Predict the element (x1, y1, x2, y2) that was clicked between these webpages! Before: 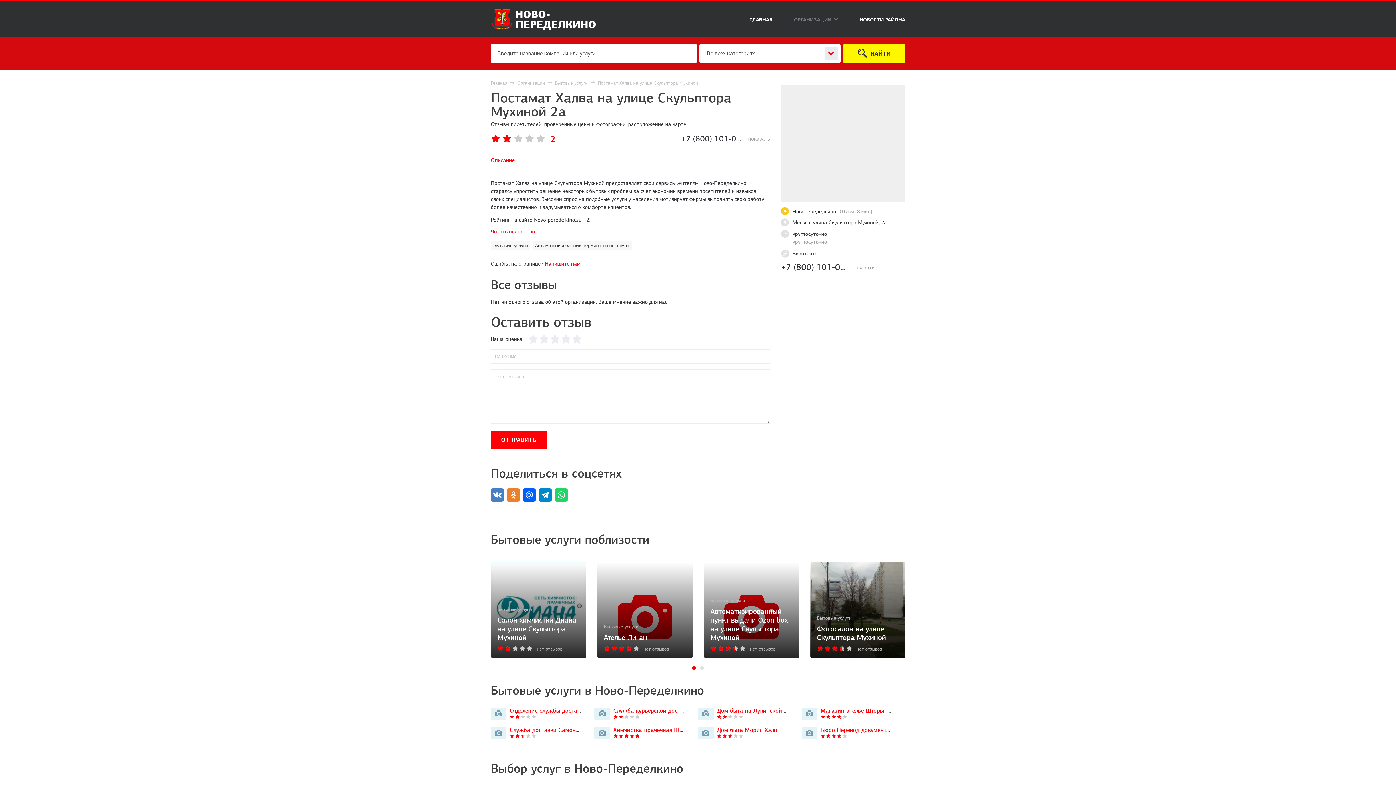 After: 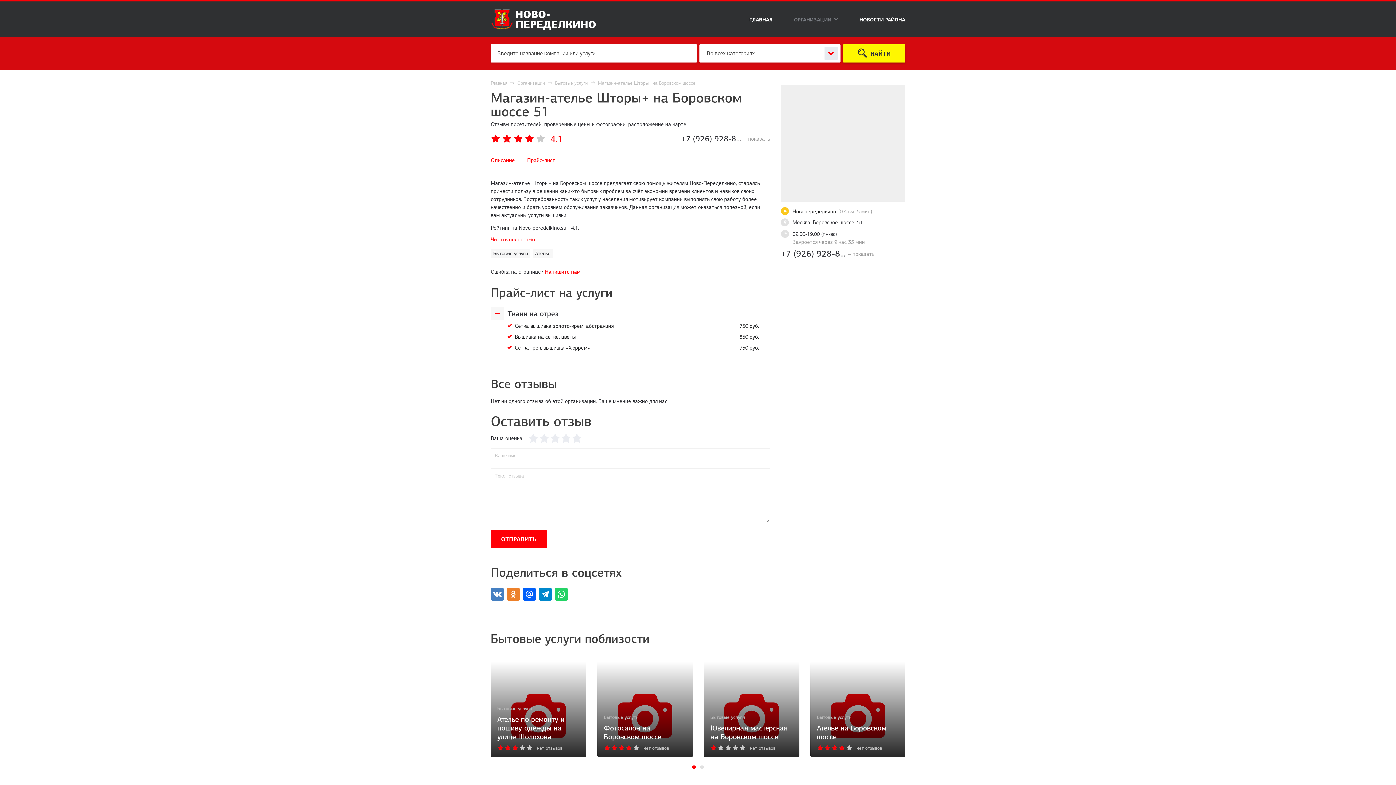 Action: label: Магазин-ателье Шторы+ на… bbox: (820, 707, 899, 714)